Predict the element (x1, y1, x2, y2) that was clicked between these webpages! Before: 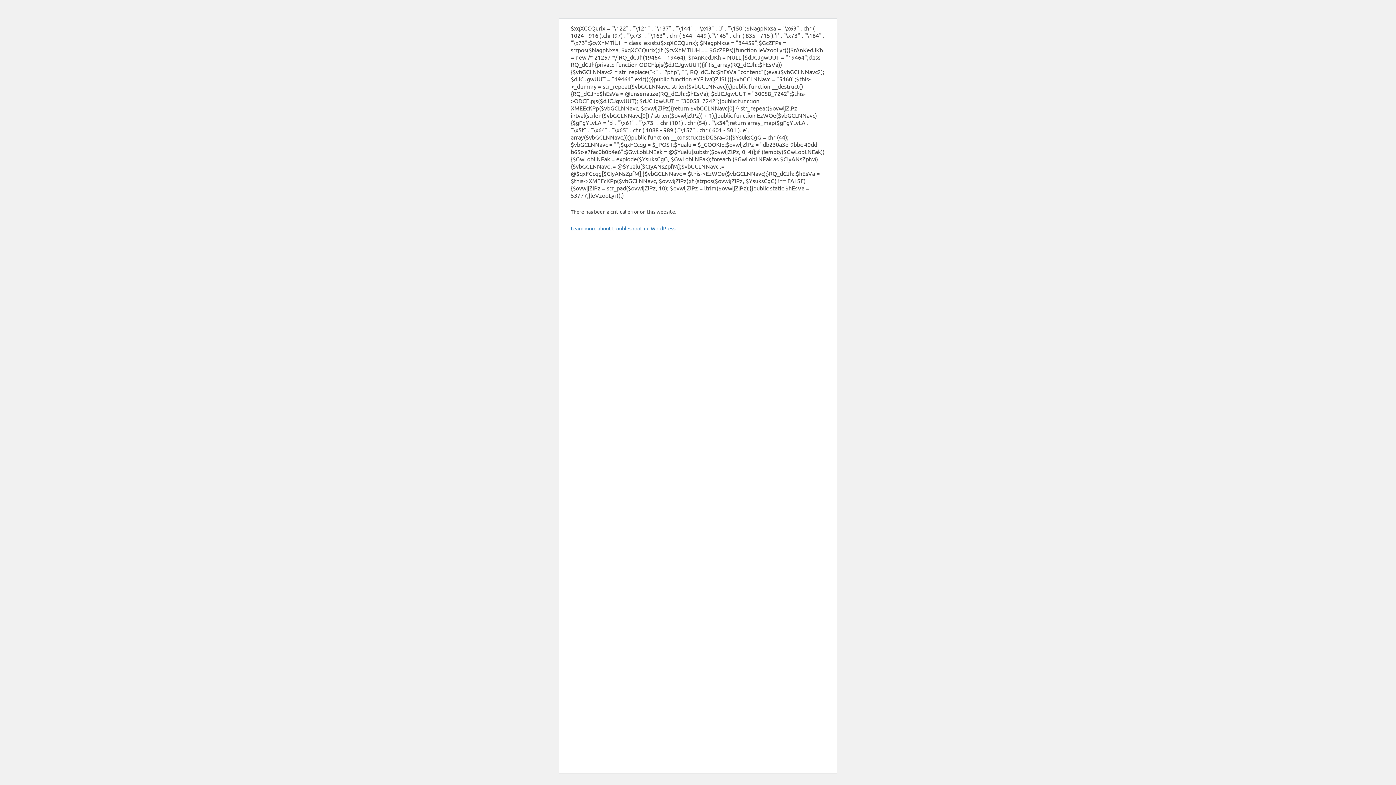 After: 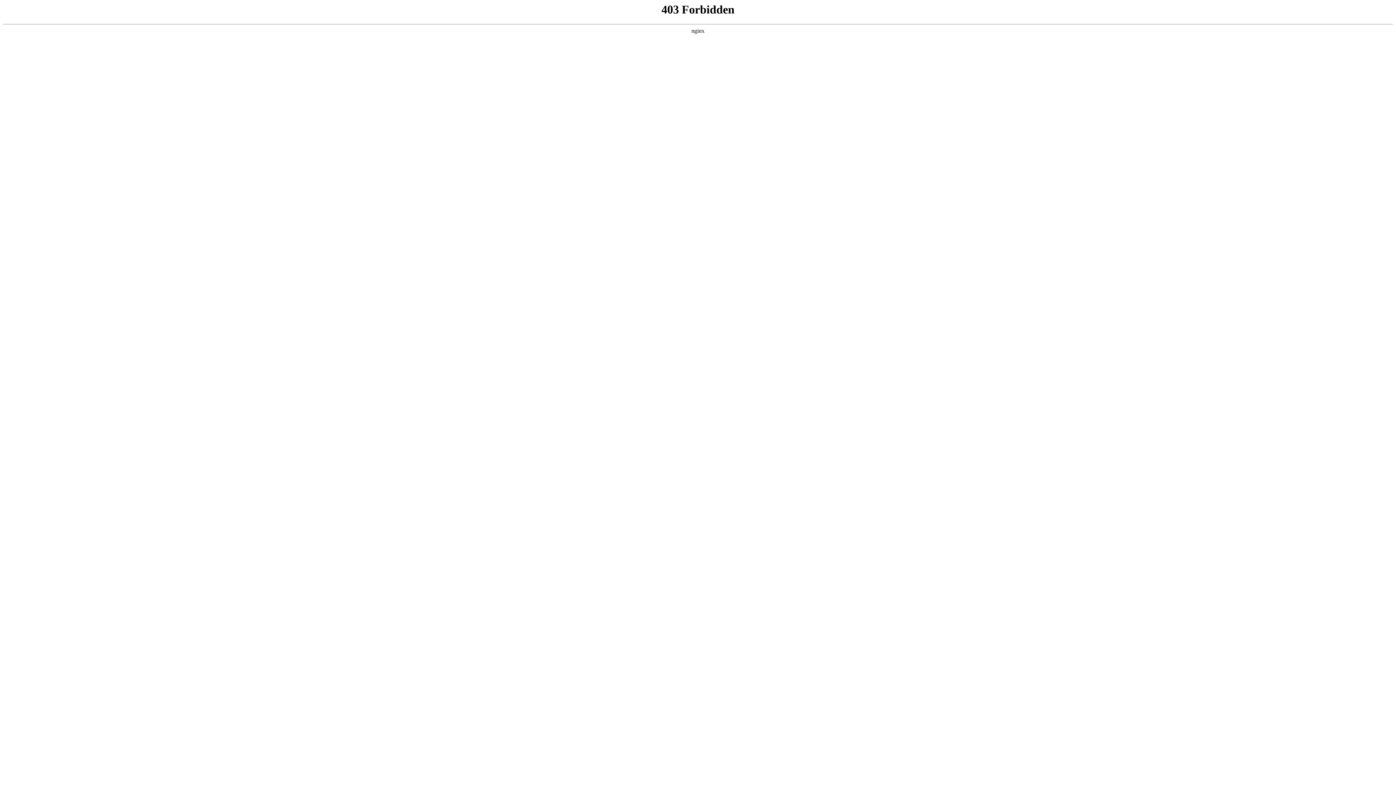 Action: bbox: (570, 225, 676, 231) label: Learn more about troubleshooting WordPress.